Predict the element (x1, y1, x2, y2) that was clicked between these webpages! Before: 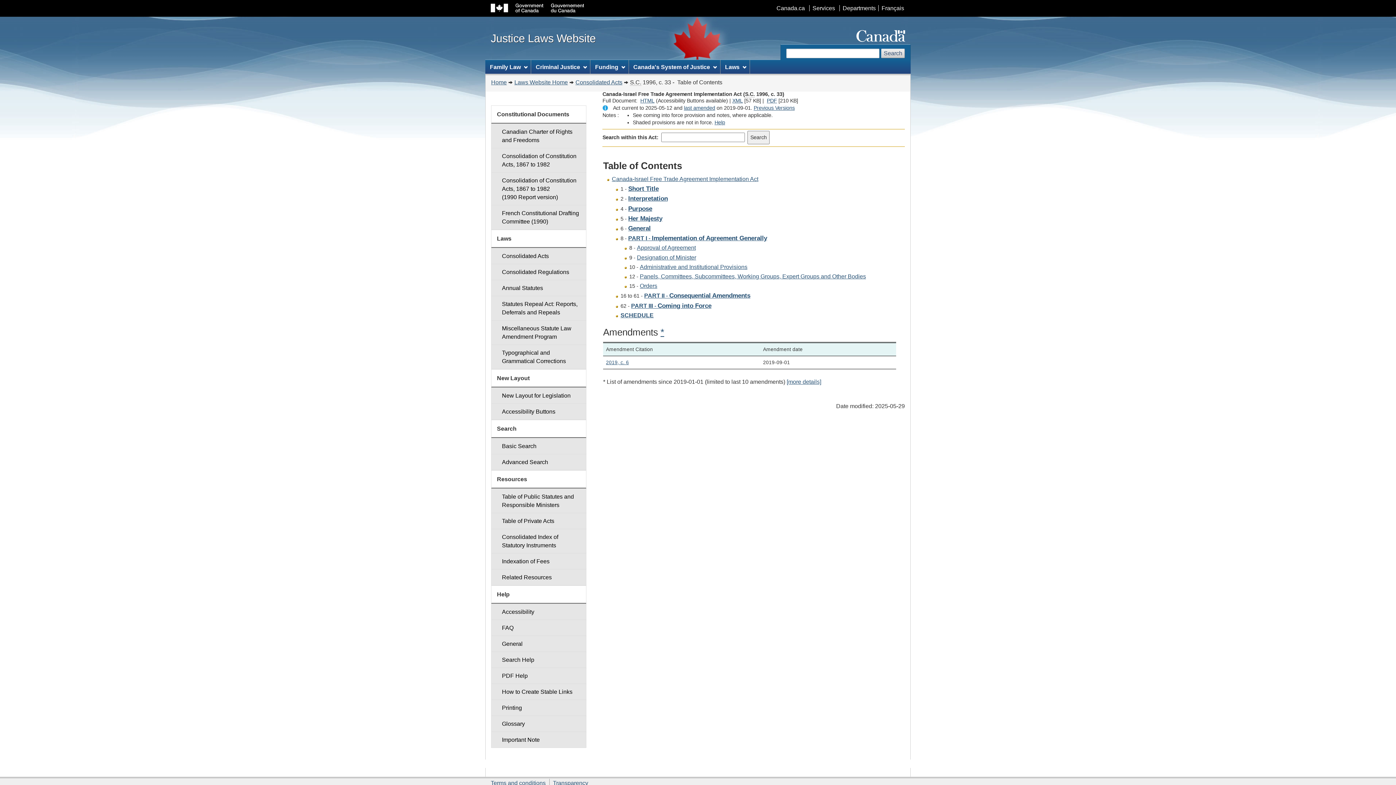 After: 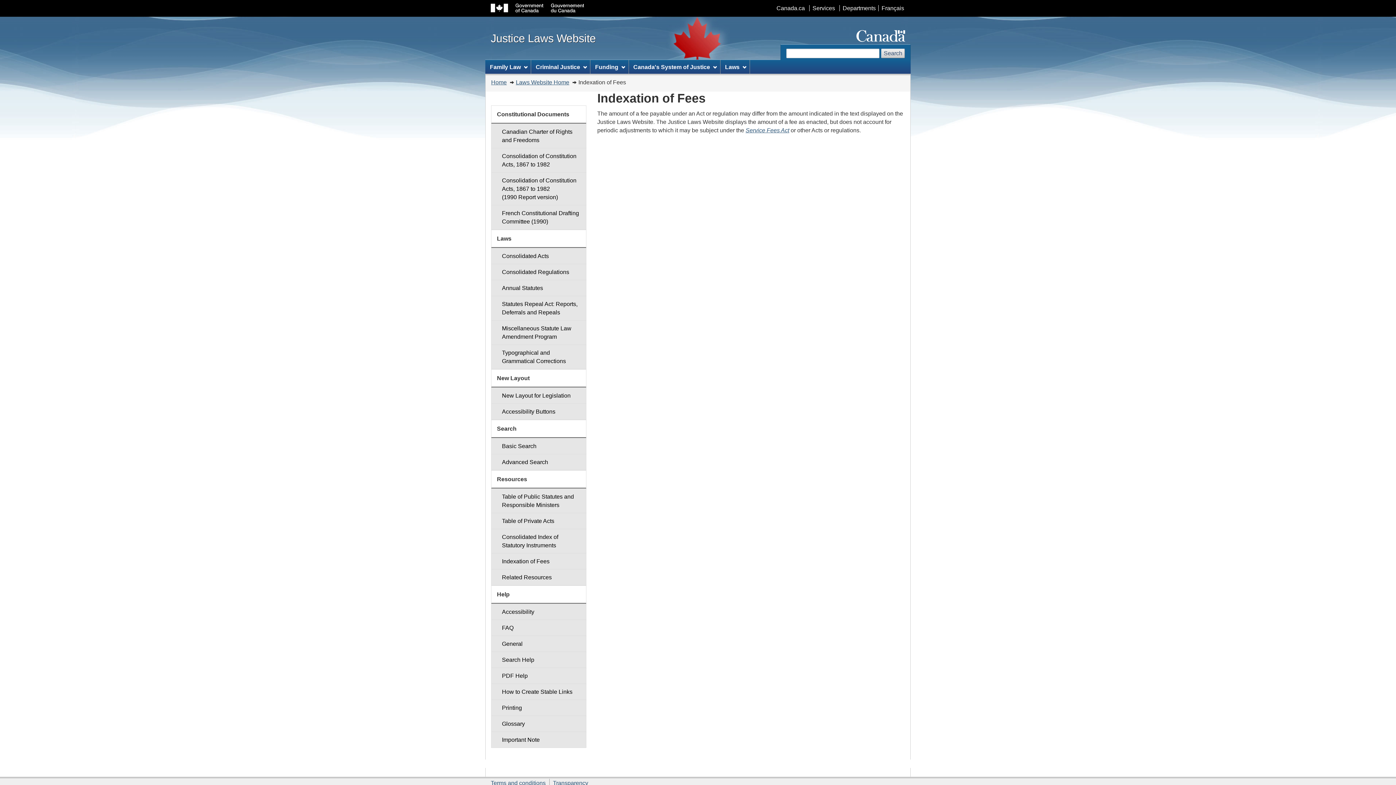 Action: label: Indexation of Fees bbox: (491, 553, 586, 569)